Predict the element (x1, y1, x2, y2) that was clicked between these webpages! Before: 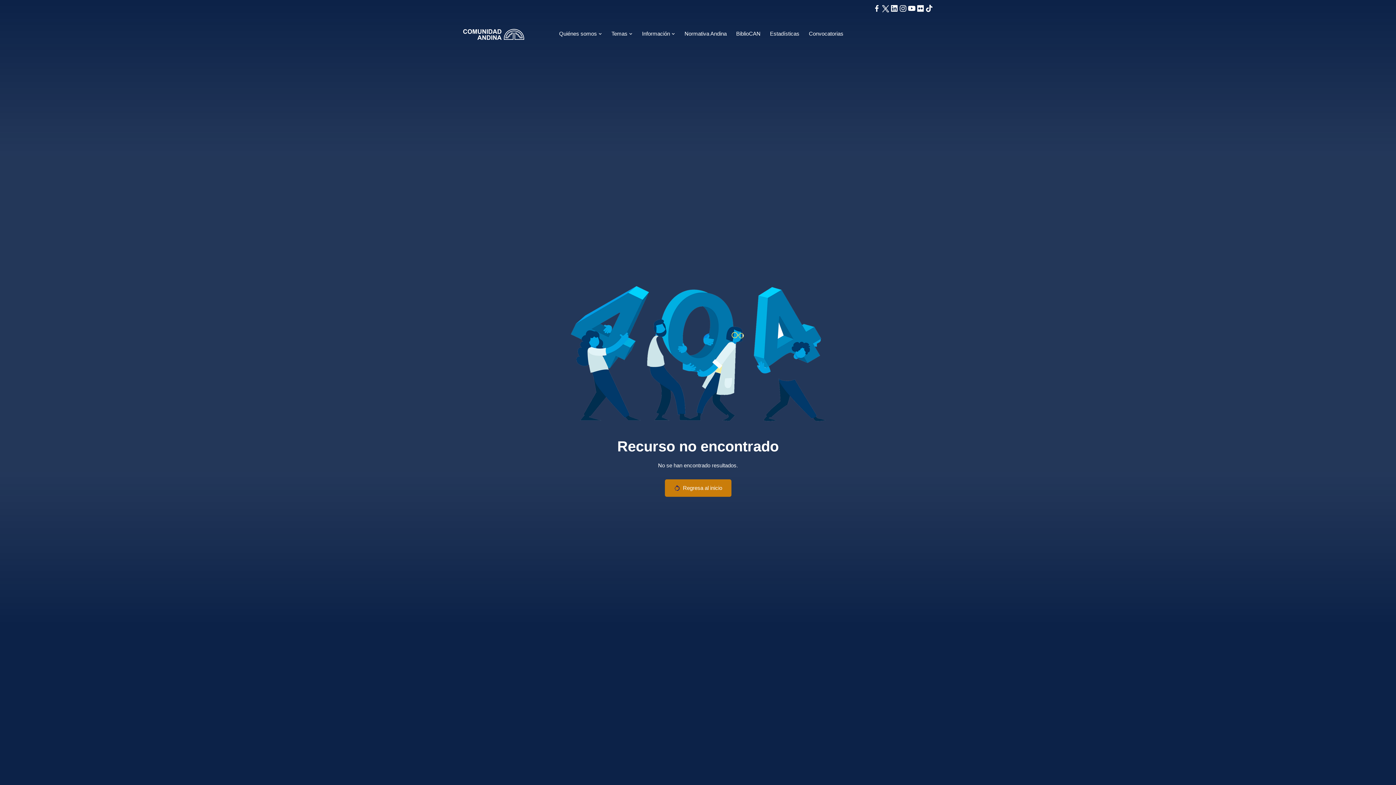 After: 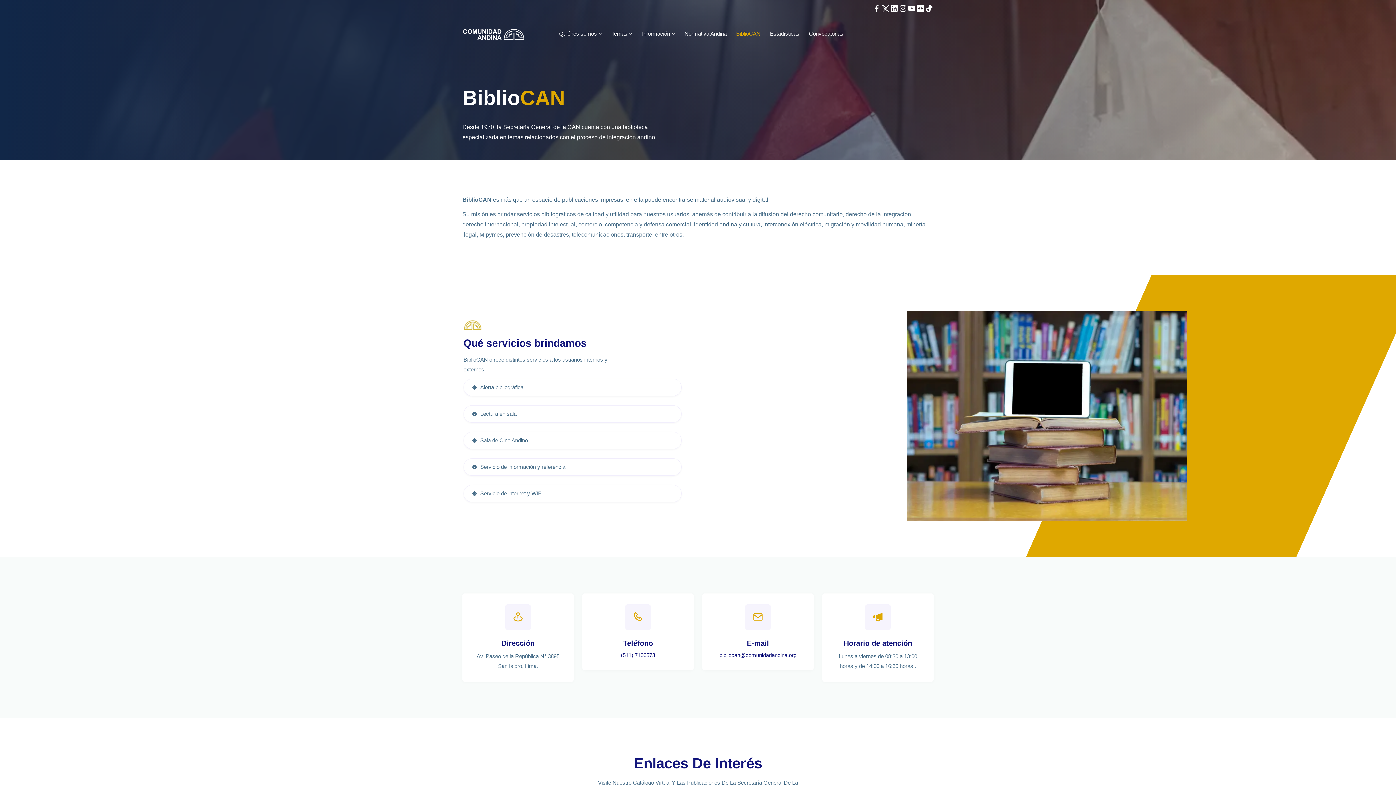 Action: bbox: (736, 18, 760, 48) label: BiblioCAN